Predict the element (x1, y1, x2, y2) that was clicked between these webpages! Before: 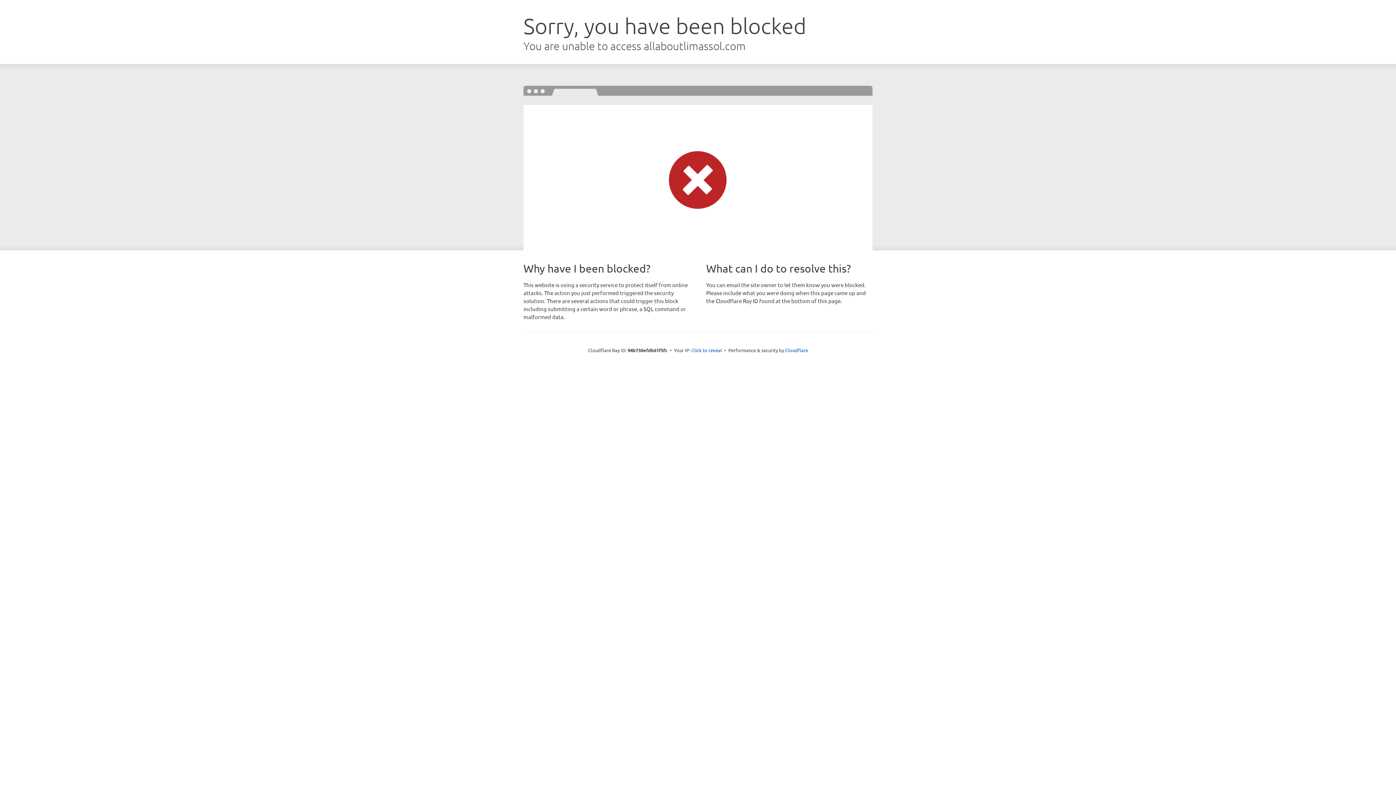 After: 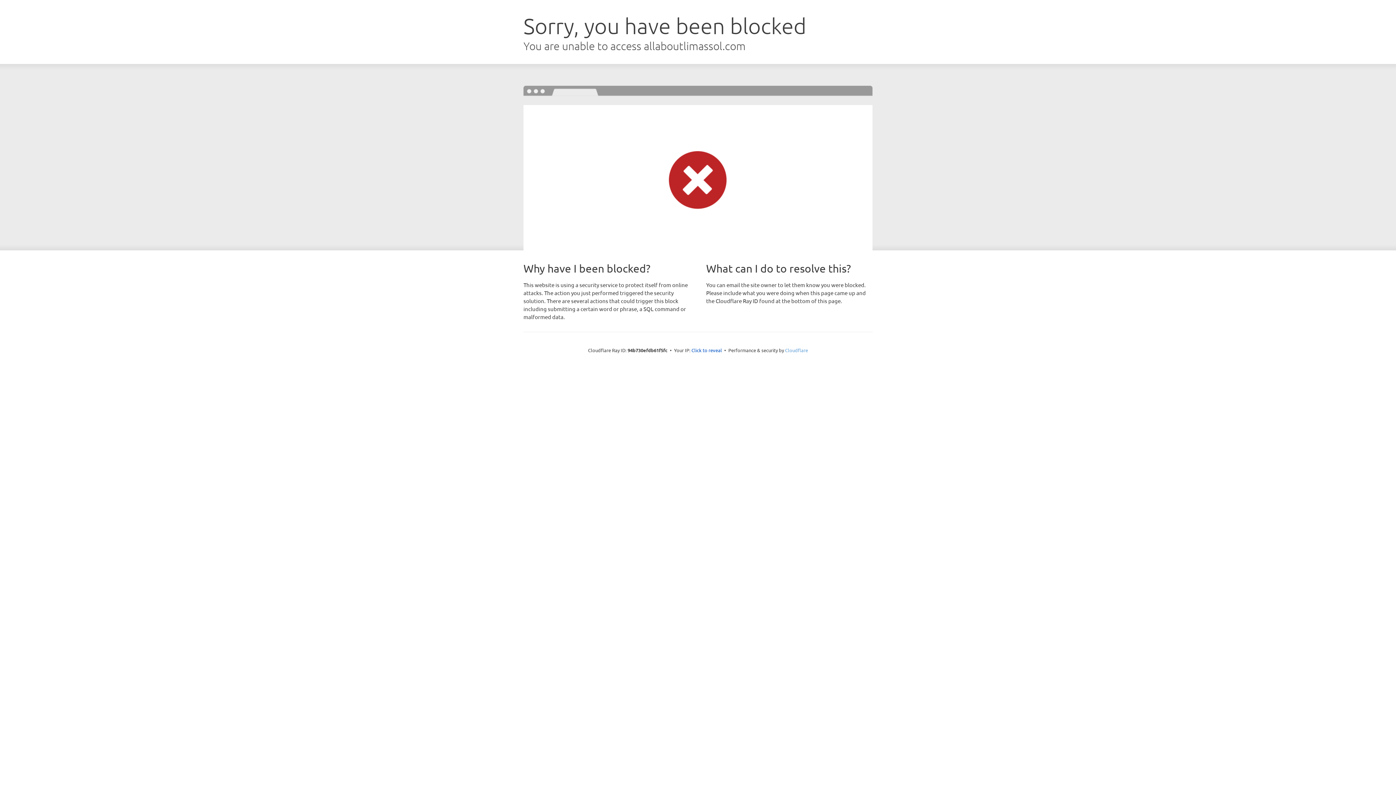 Action: bbox: (785, 347, 808, 353) label: Cloudflare